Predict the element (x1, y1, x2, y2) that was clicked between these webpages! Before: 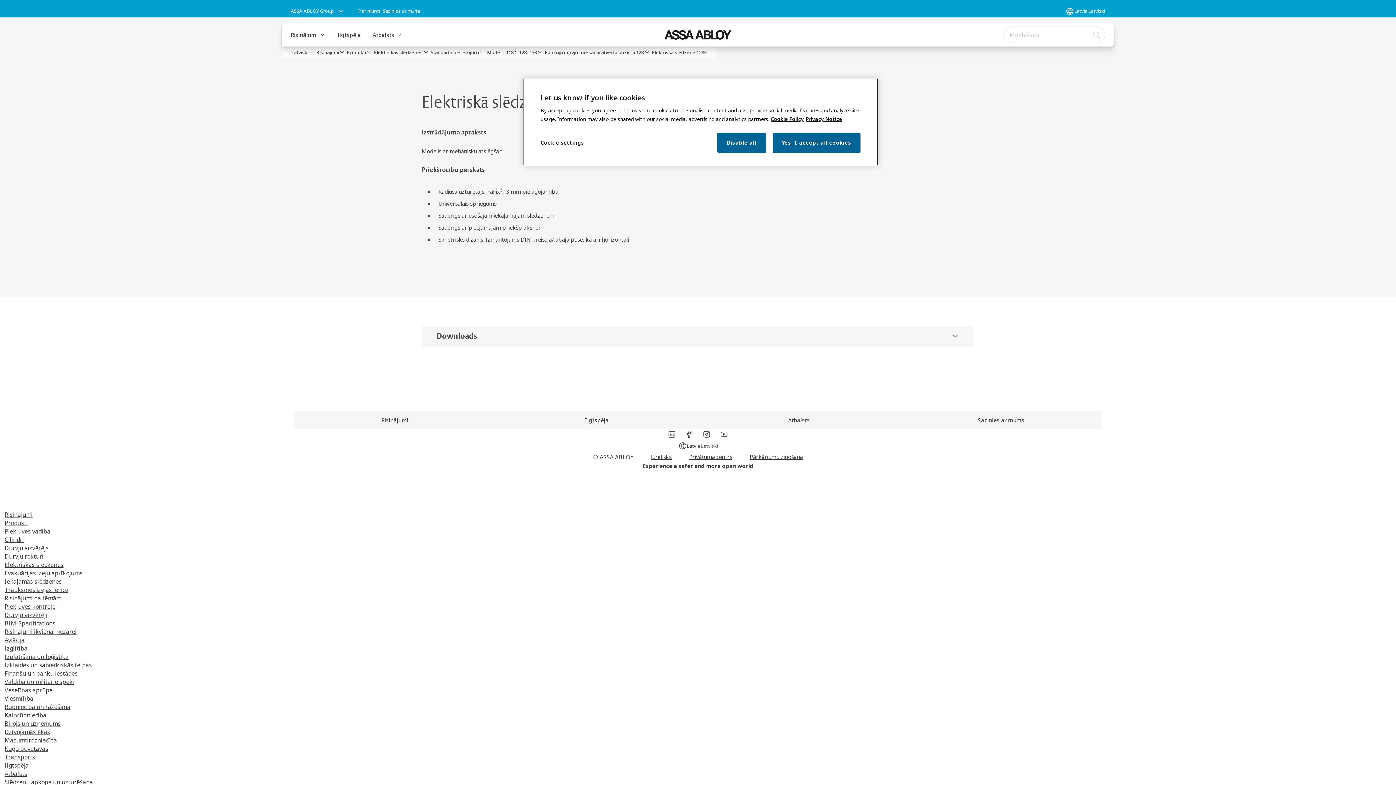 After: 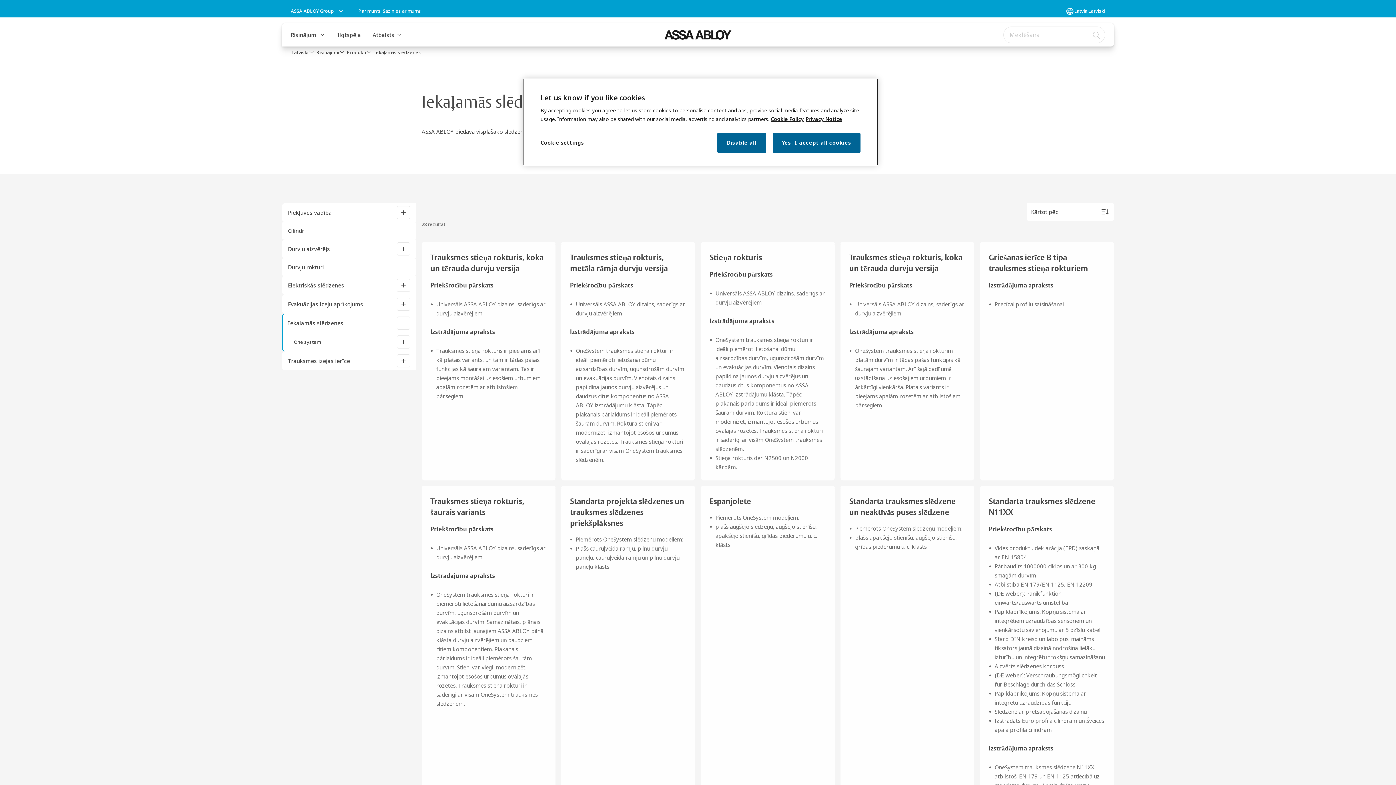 Action: label: Iekaļamās slēdzenes bbox: (4, 577, 61, 585)